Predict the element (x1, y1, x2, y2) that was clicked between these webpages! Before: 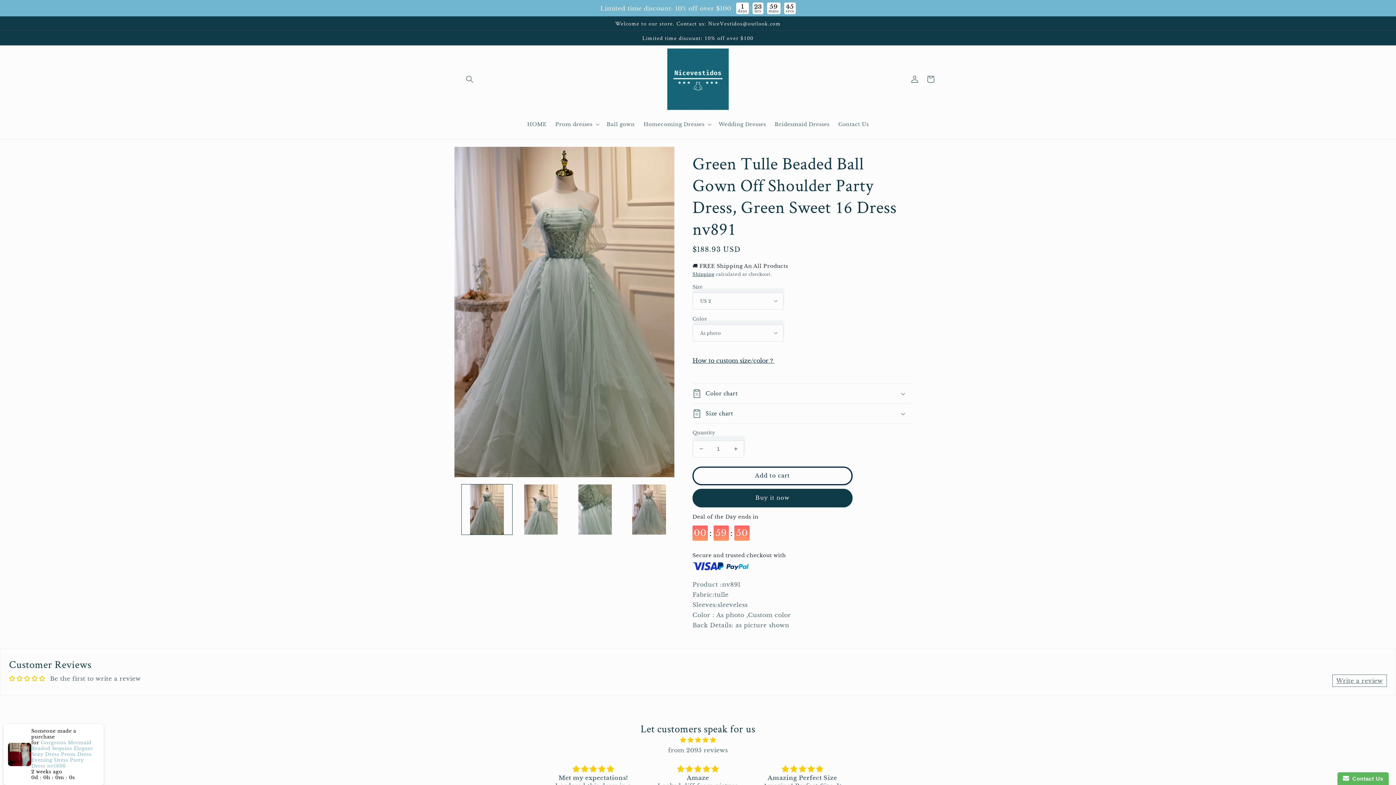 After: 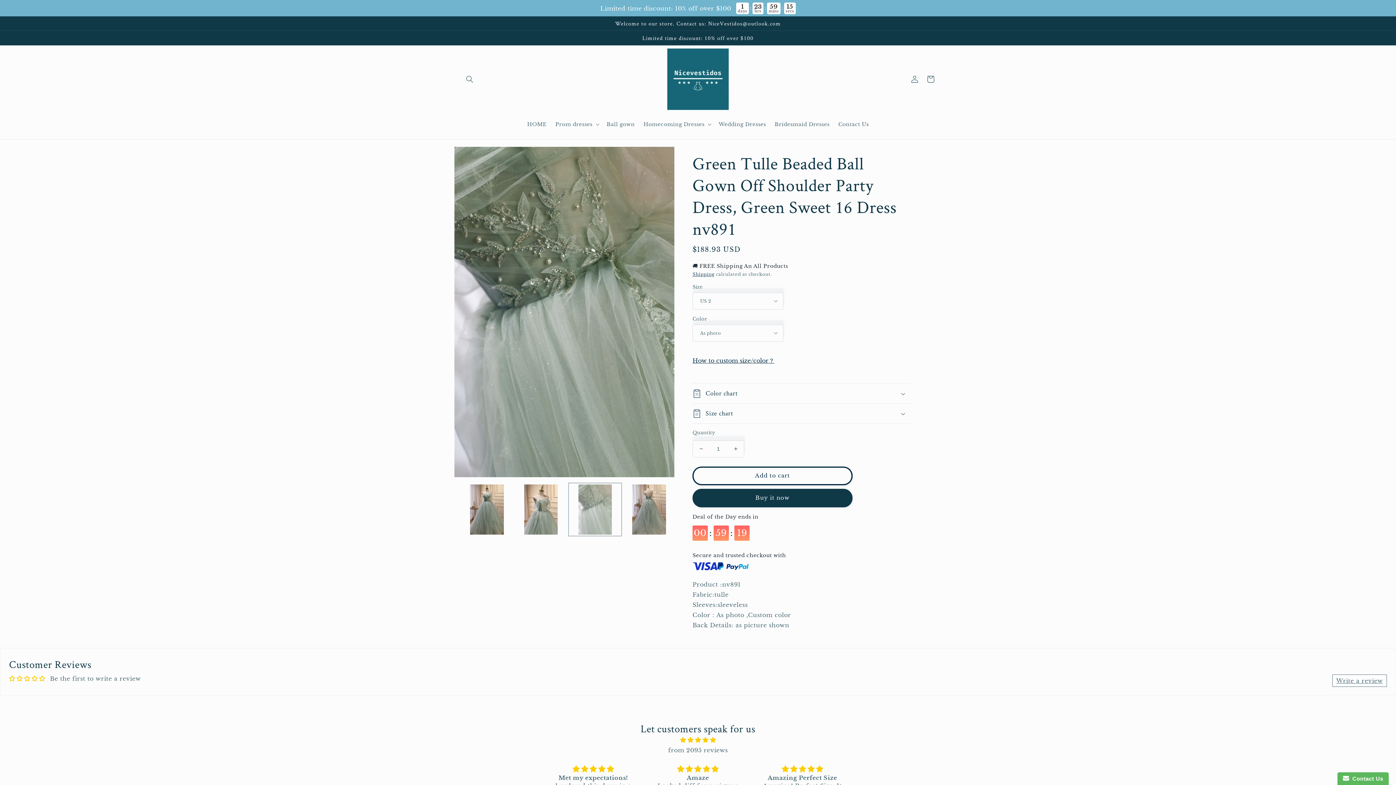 Action: bbox: (570, 484, 620, 535) label: Load image 3 in gallery view